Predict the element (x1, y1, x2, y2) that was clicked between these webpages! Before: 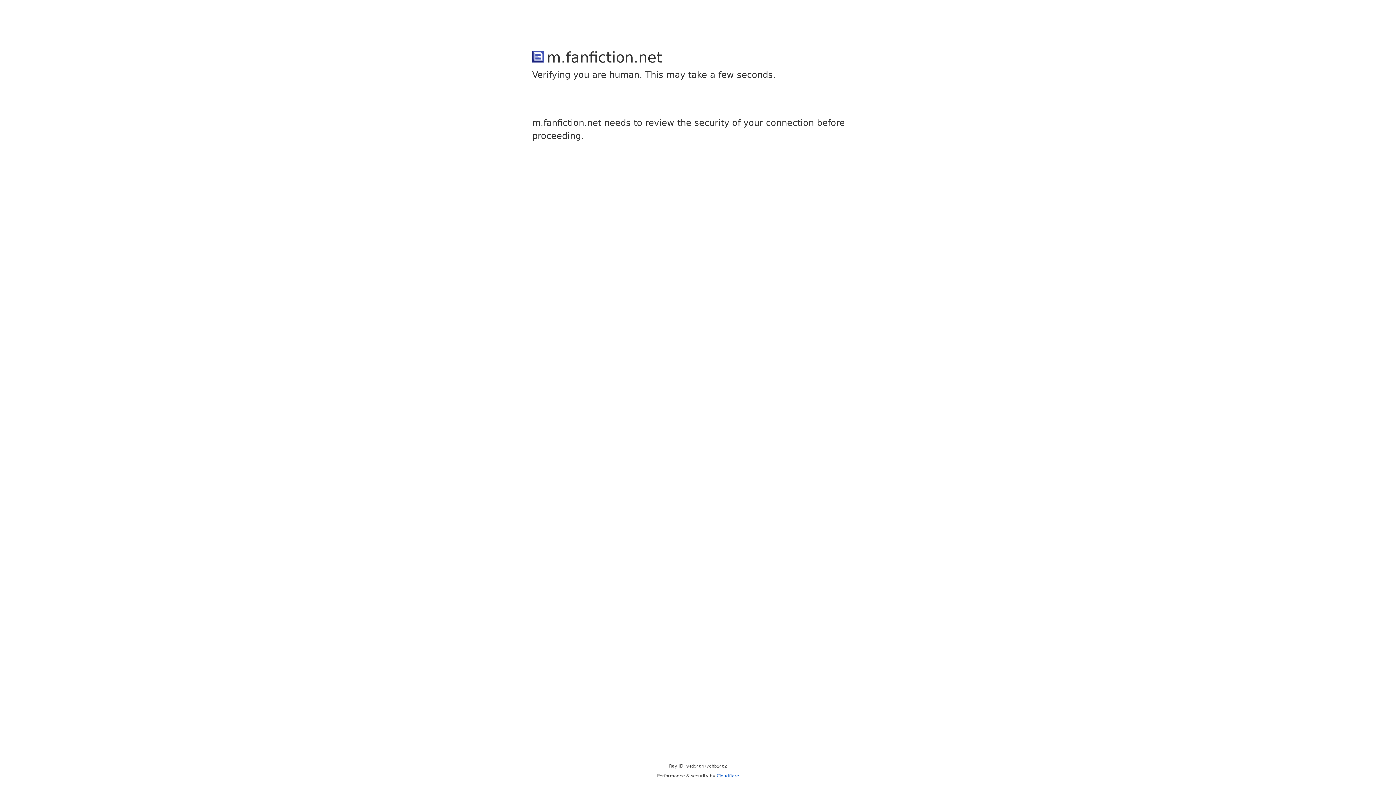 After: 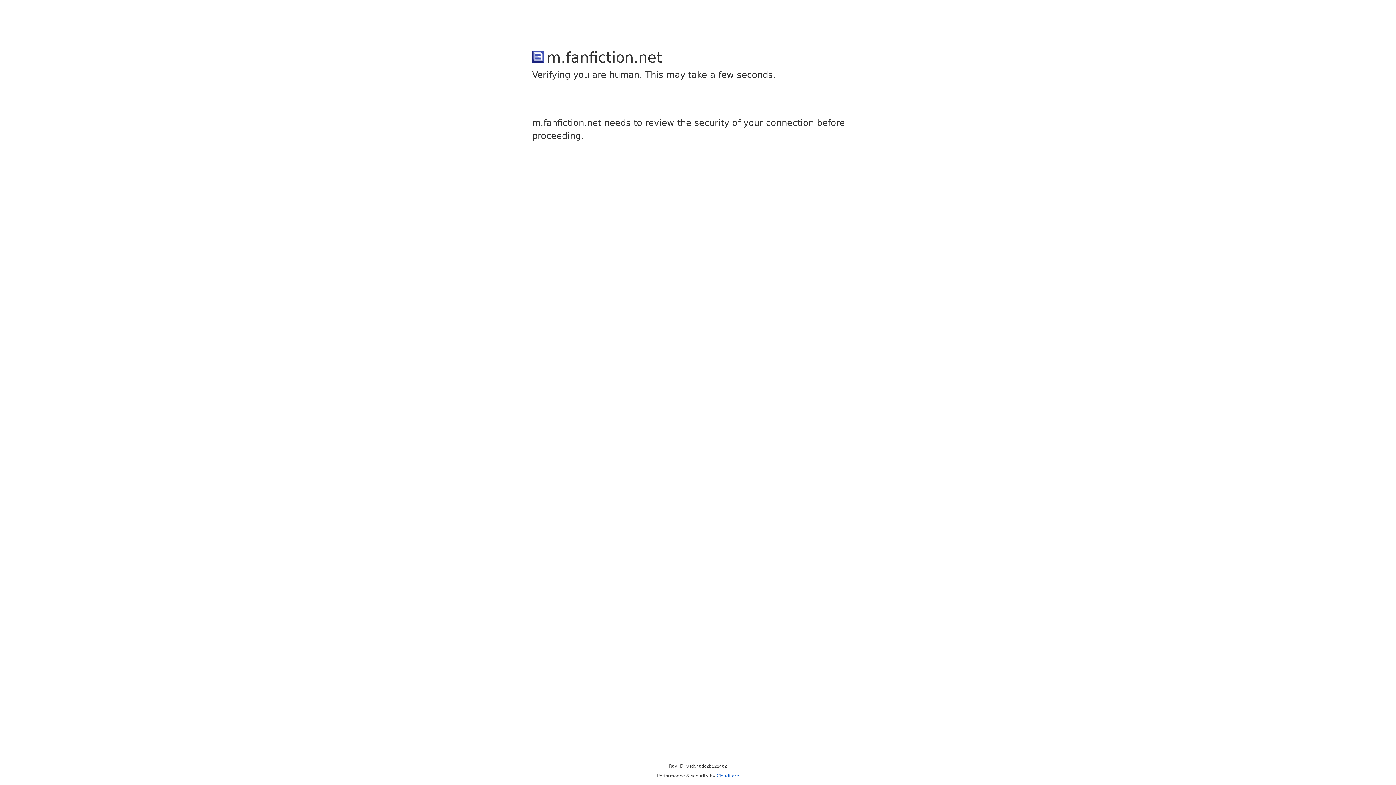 Action: bbox: (716, 773, 739, 778) label: Cloudflare